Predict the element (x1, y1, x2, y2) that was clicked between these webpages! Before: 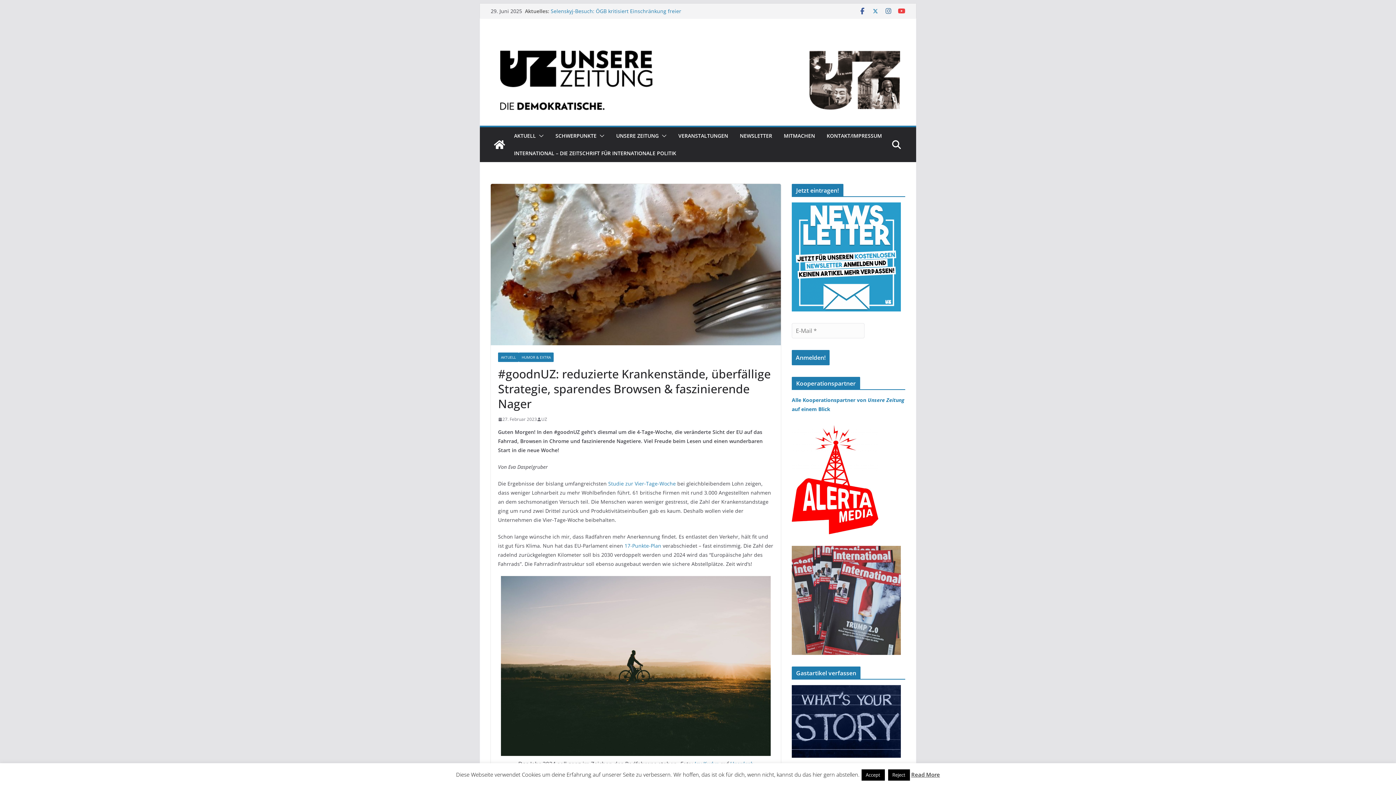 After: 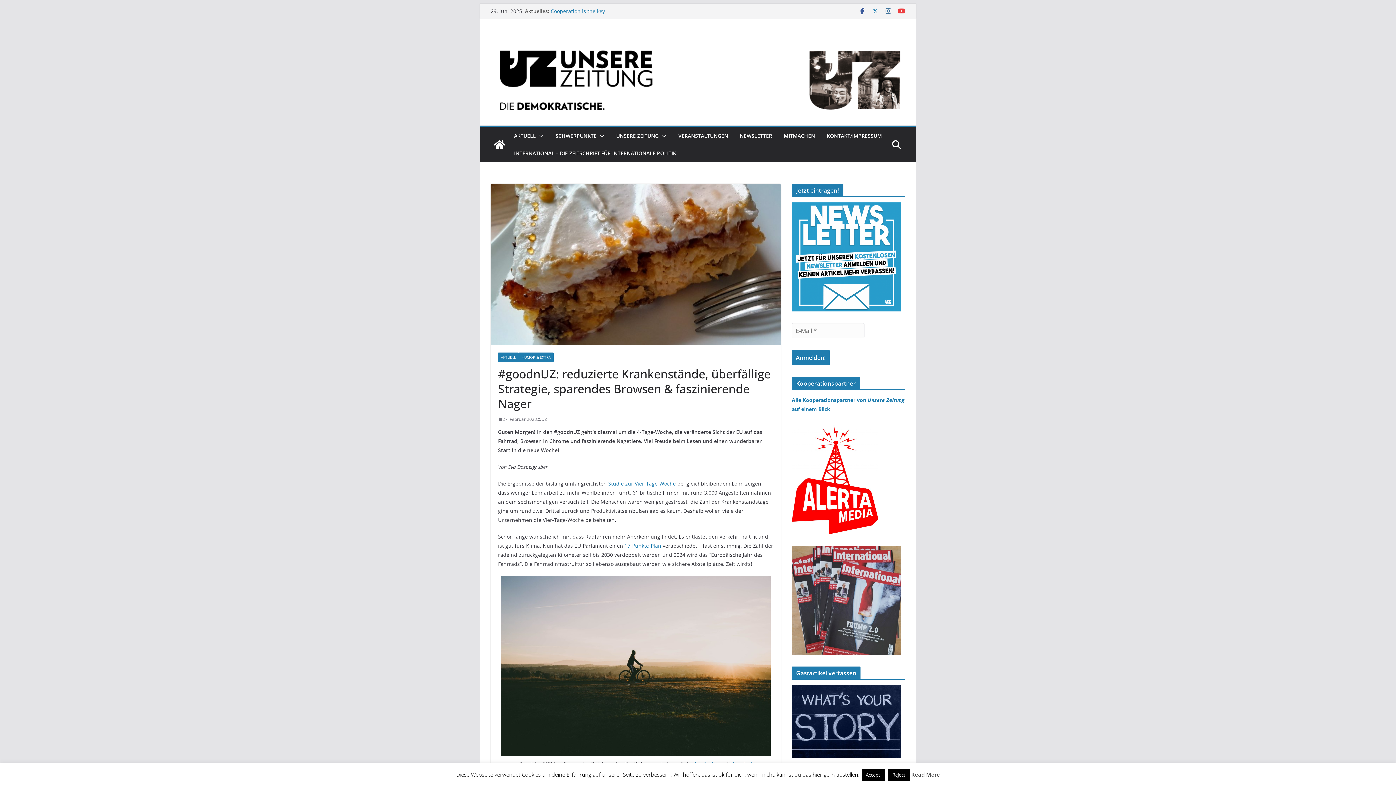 Action: bbox: (872, 7, 879, 14)